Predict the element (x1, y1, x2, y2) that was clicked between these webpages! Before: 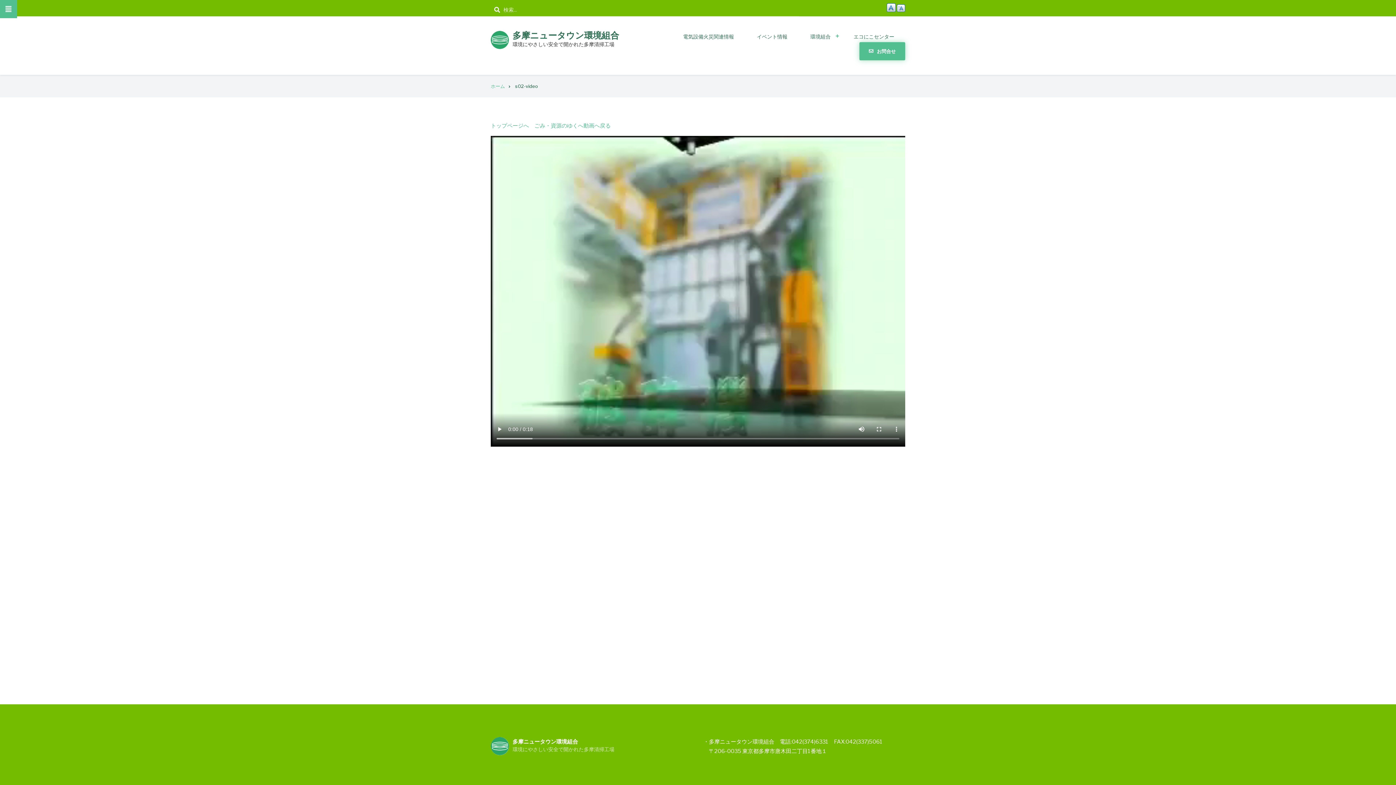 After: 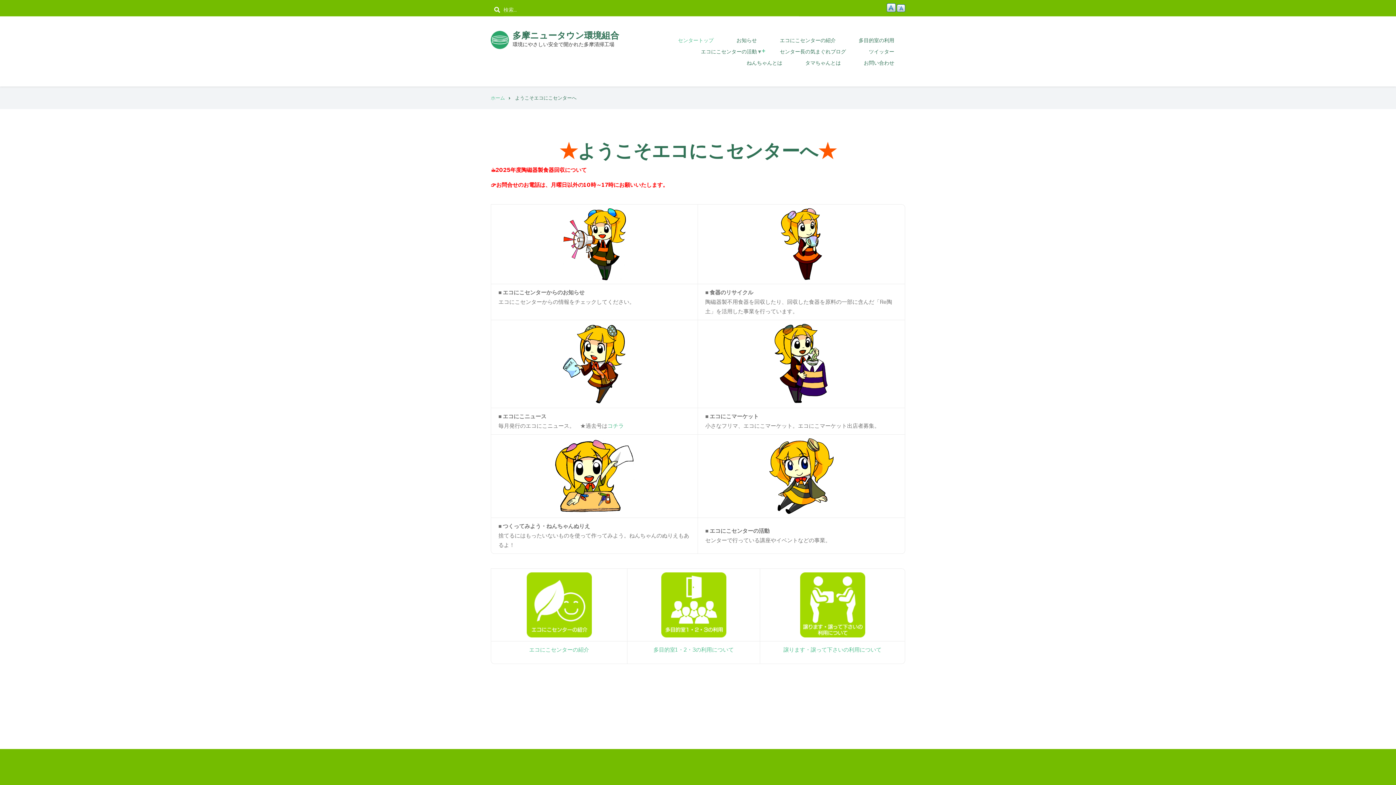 Action: bbox: (844, 30, 903, 42) label: エコにこセンター